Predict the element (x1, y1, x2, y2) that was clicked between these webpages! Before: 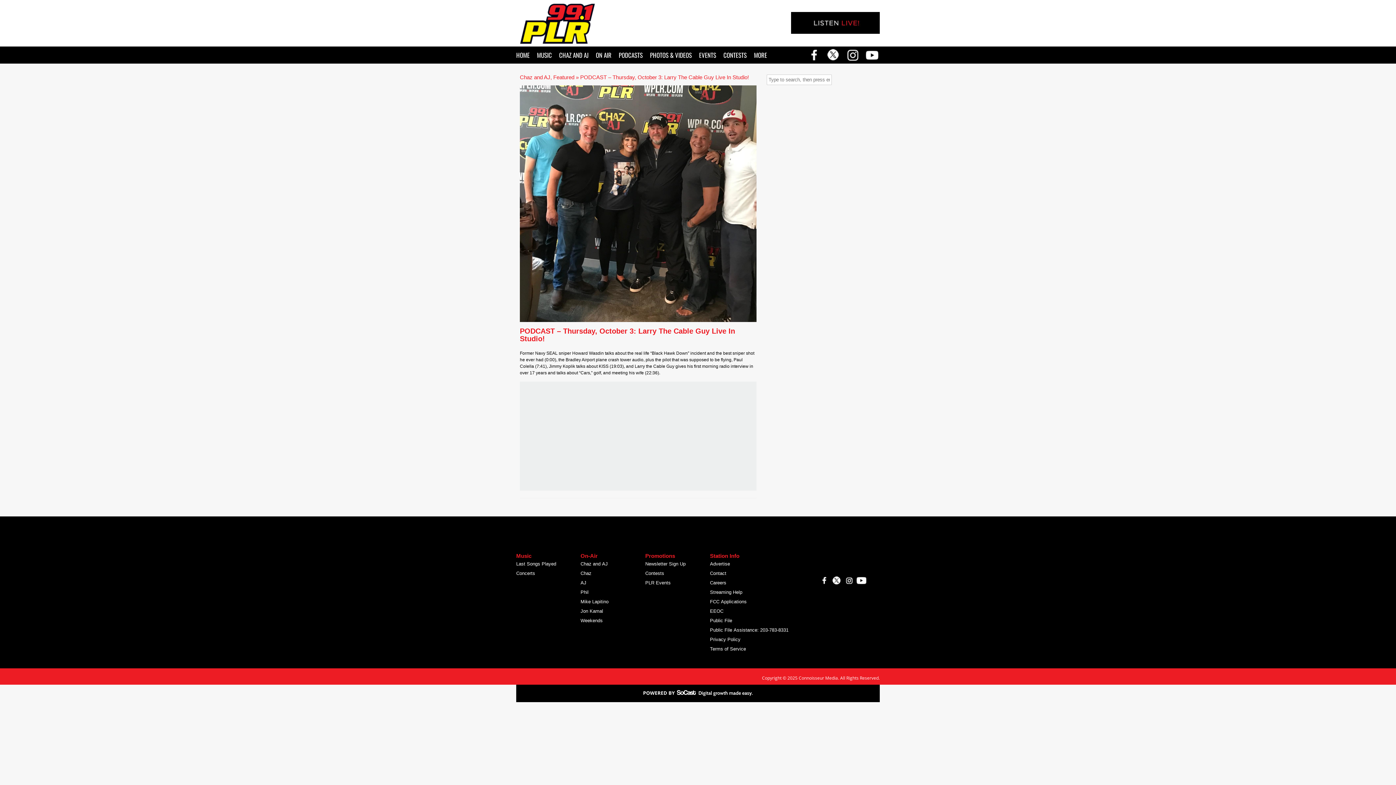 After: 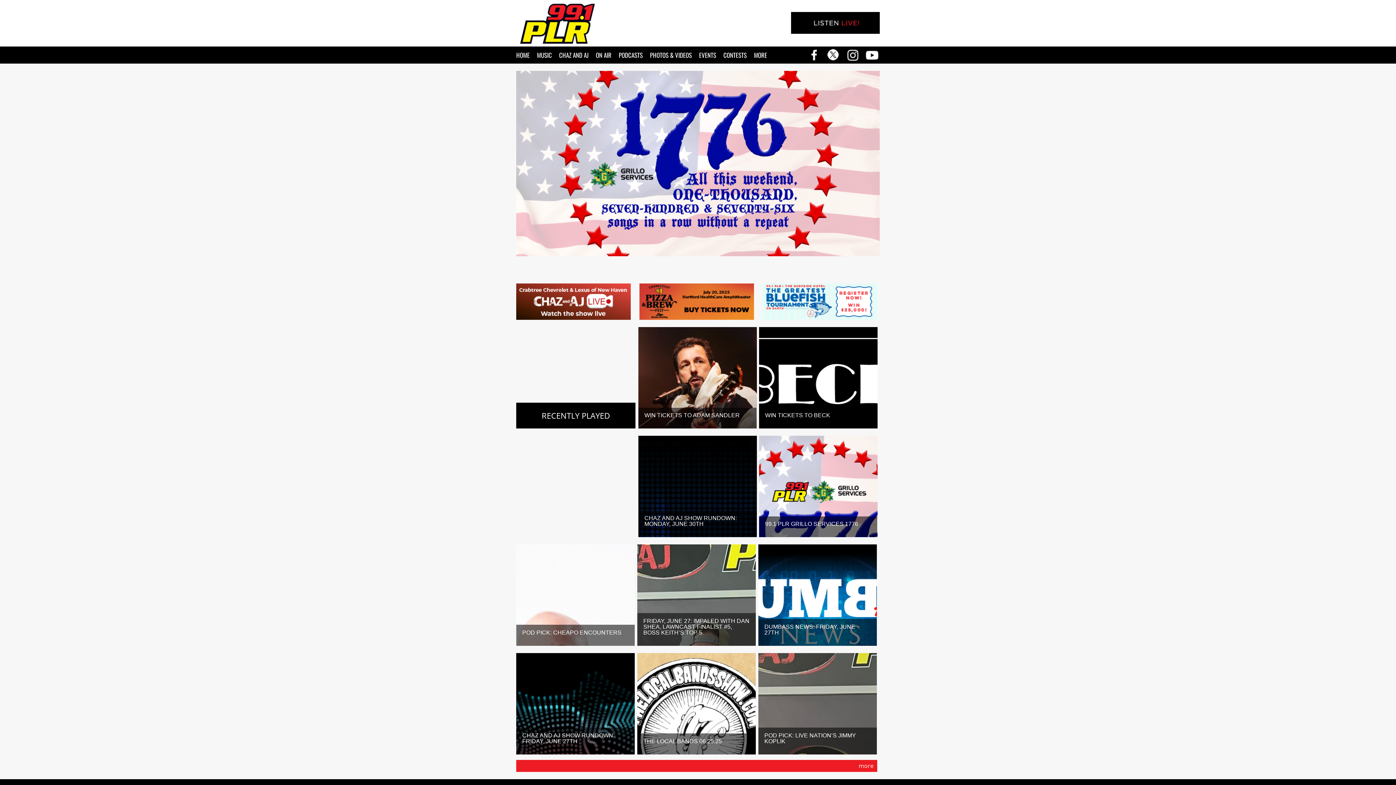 Action: bbox: (516, 39, 598, 46)